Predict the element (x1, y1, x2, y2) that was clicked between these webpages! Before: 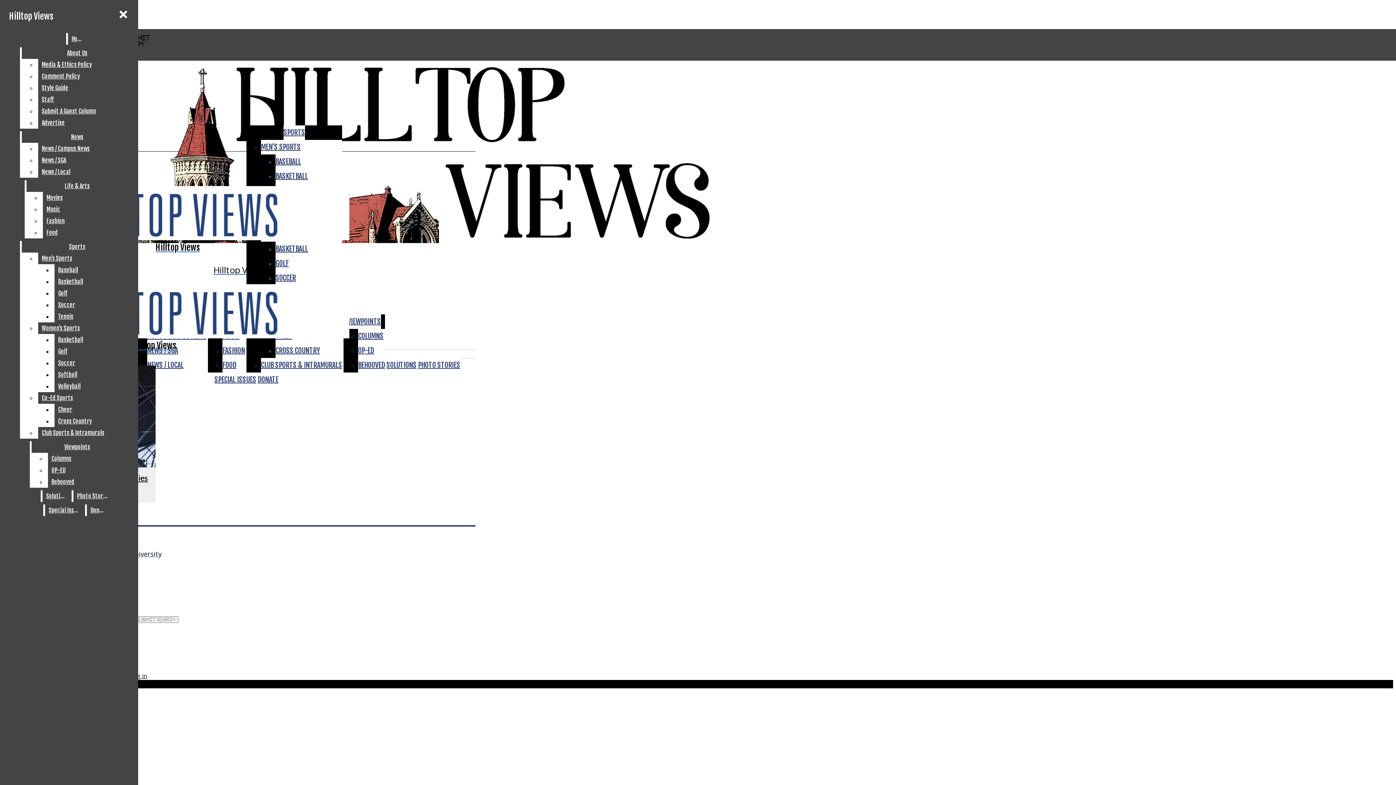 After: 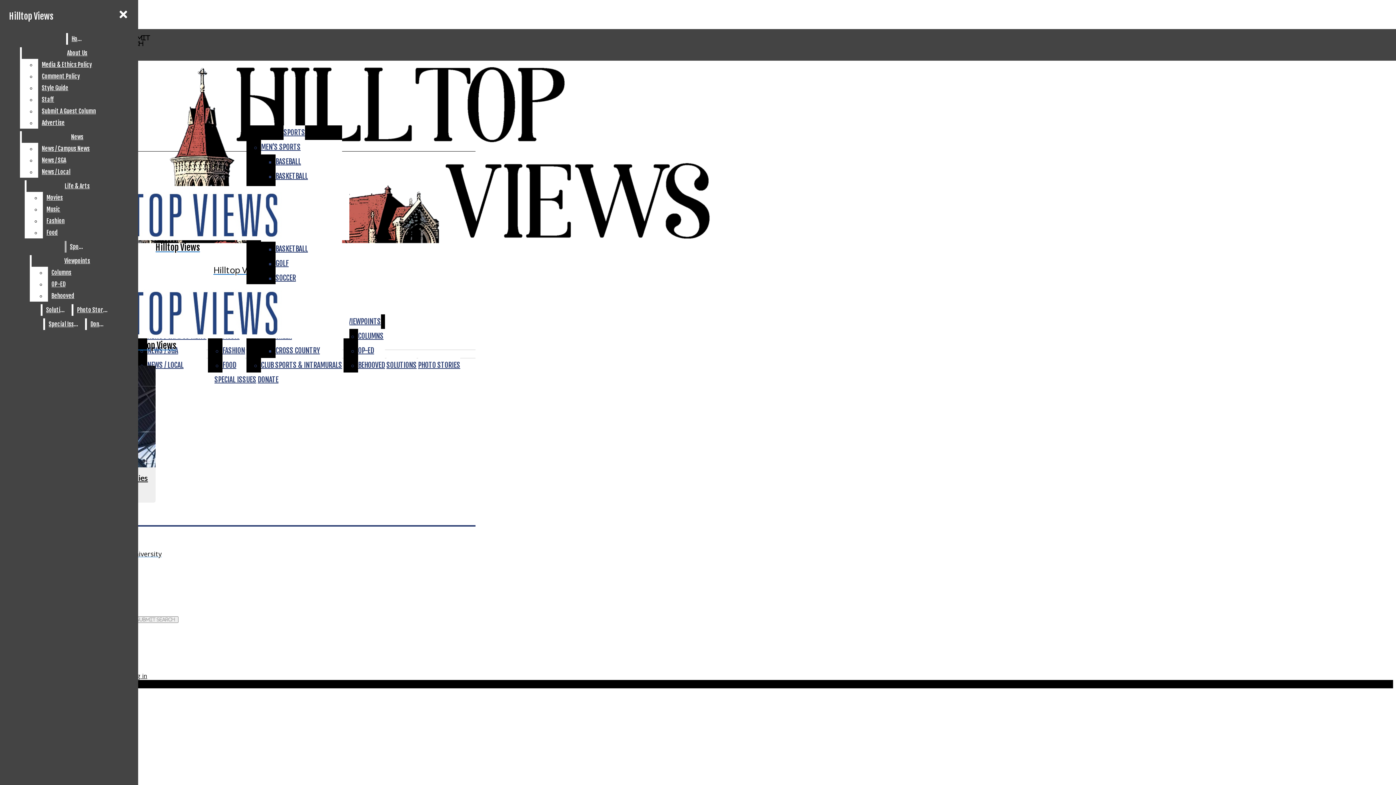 Action: bbox: (54, 357, 132, 369) label: Soccer